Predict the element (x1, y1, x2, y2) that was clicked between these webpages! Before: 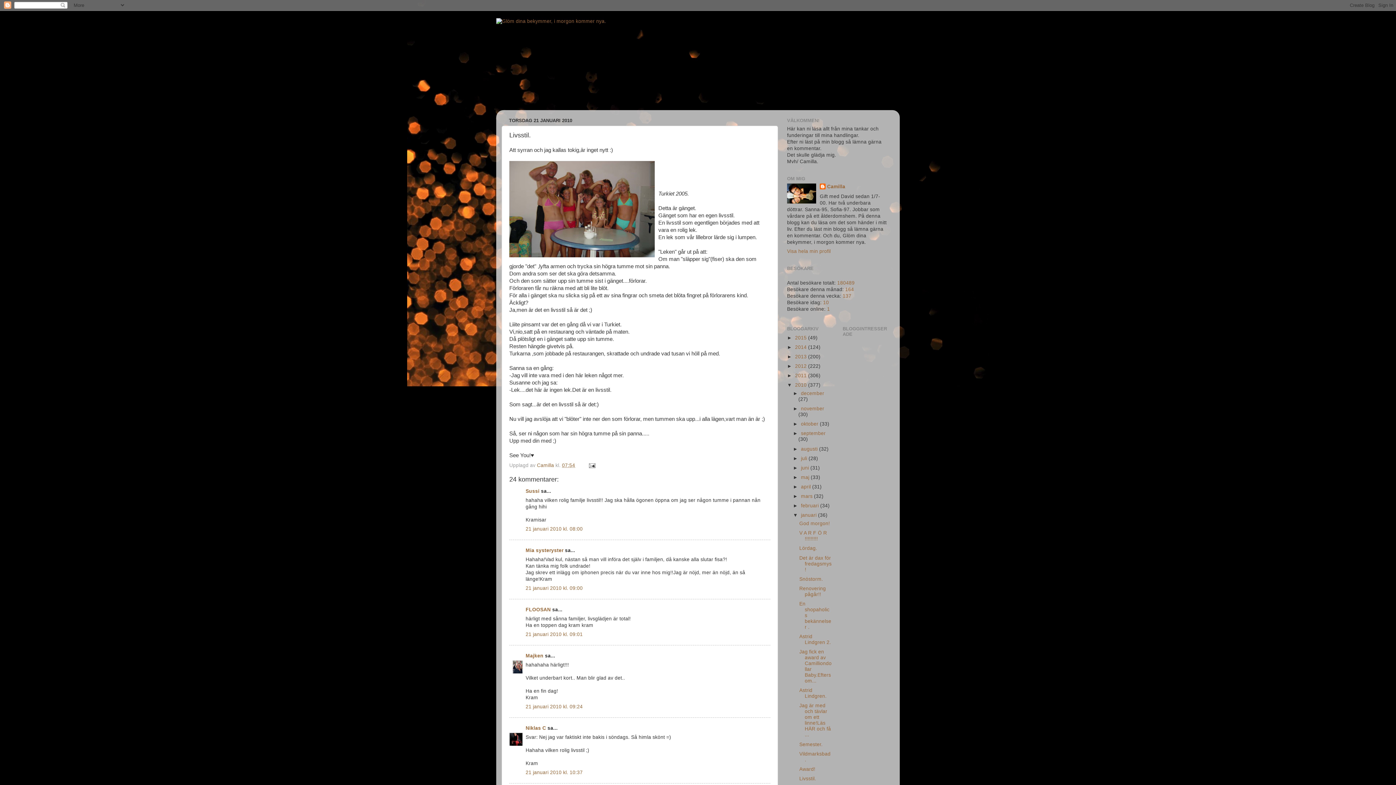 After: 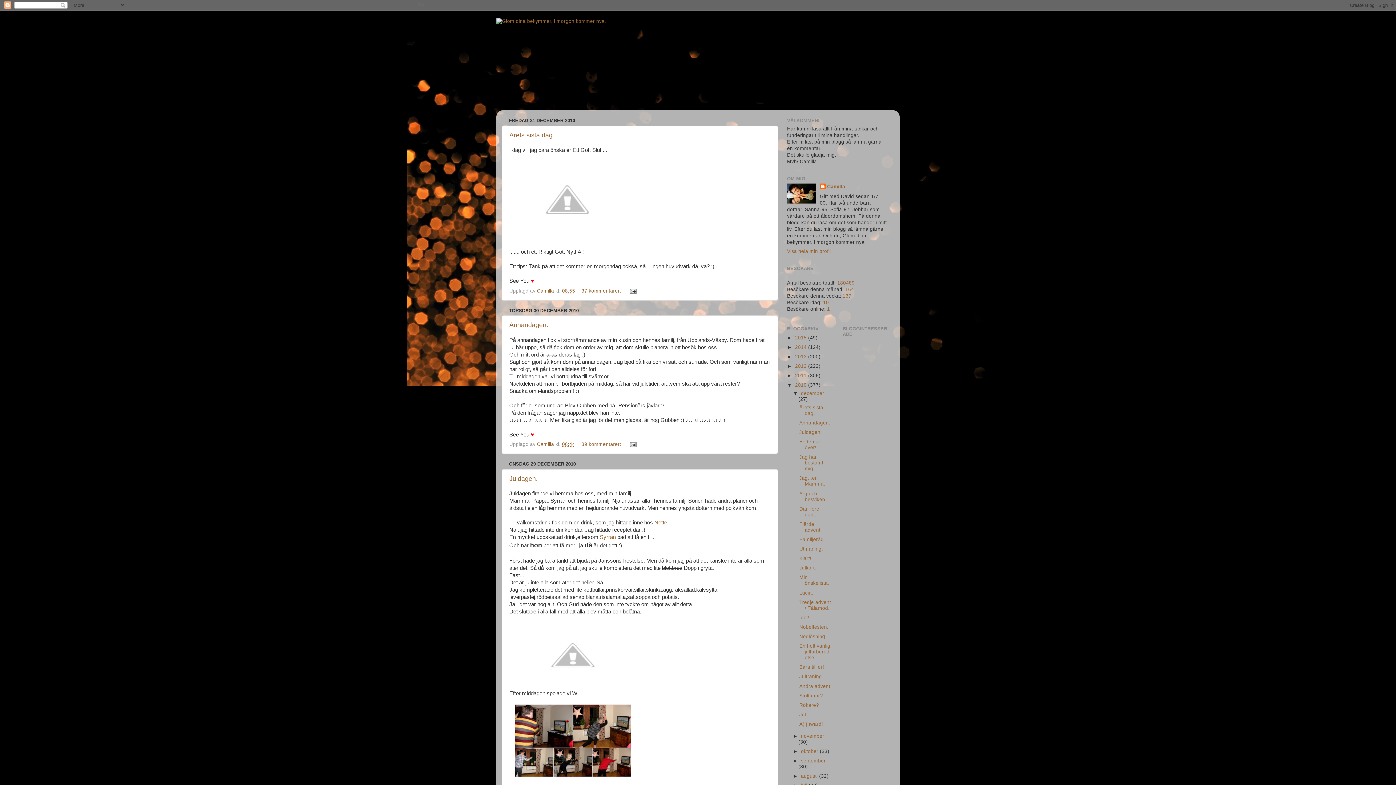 Action: label: 2010  bbox: (795, 382, 808, 388)